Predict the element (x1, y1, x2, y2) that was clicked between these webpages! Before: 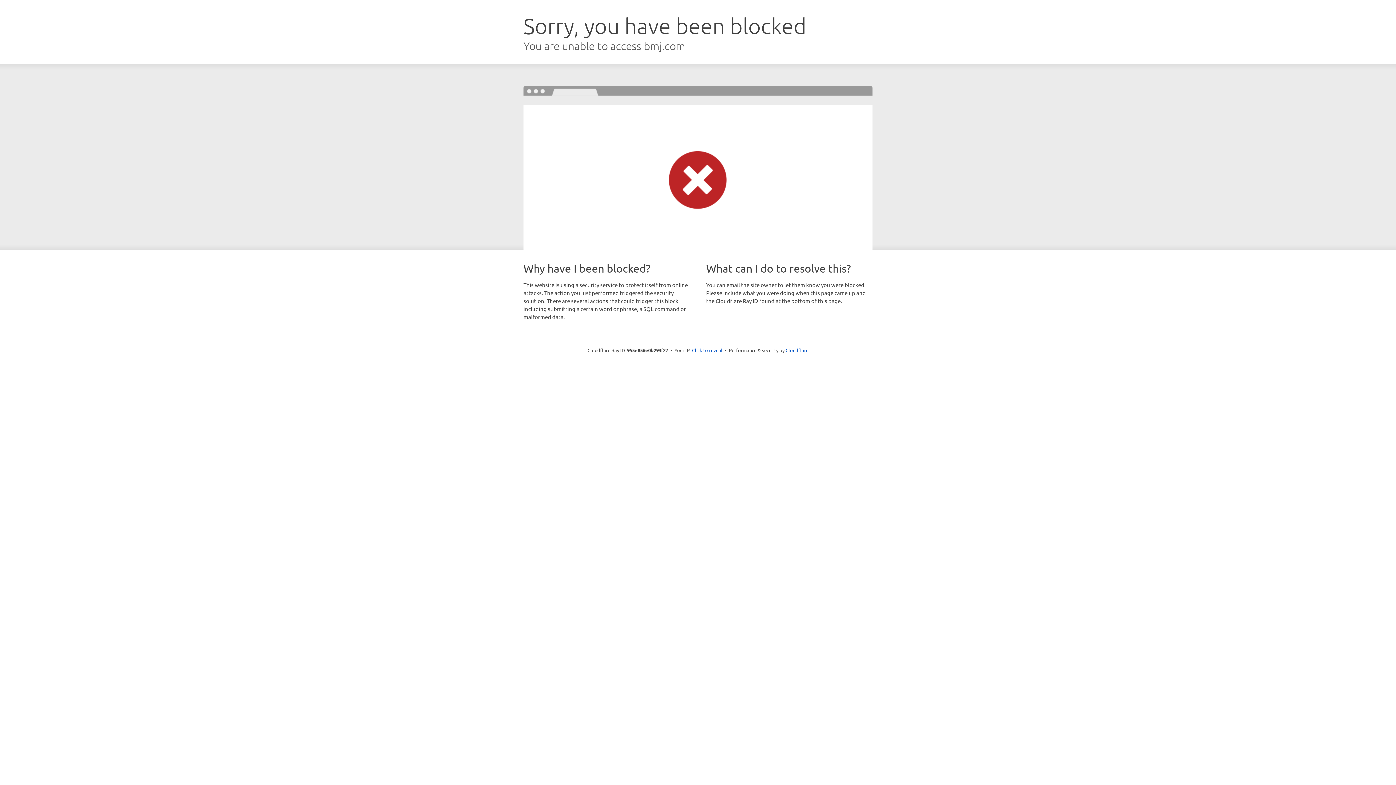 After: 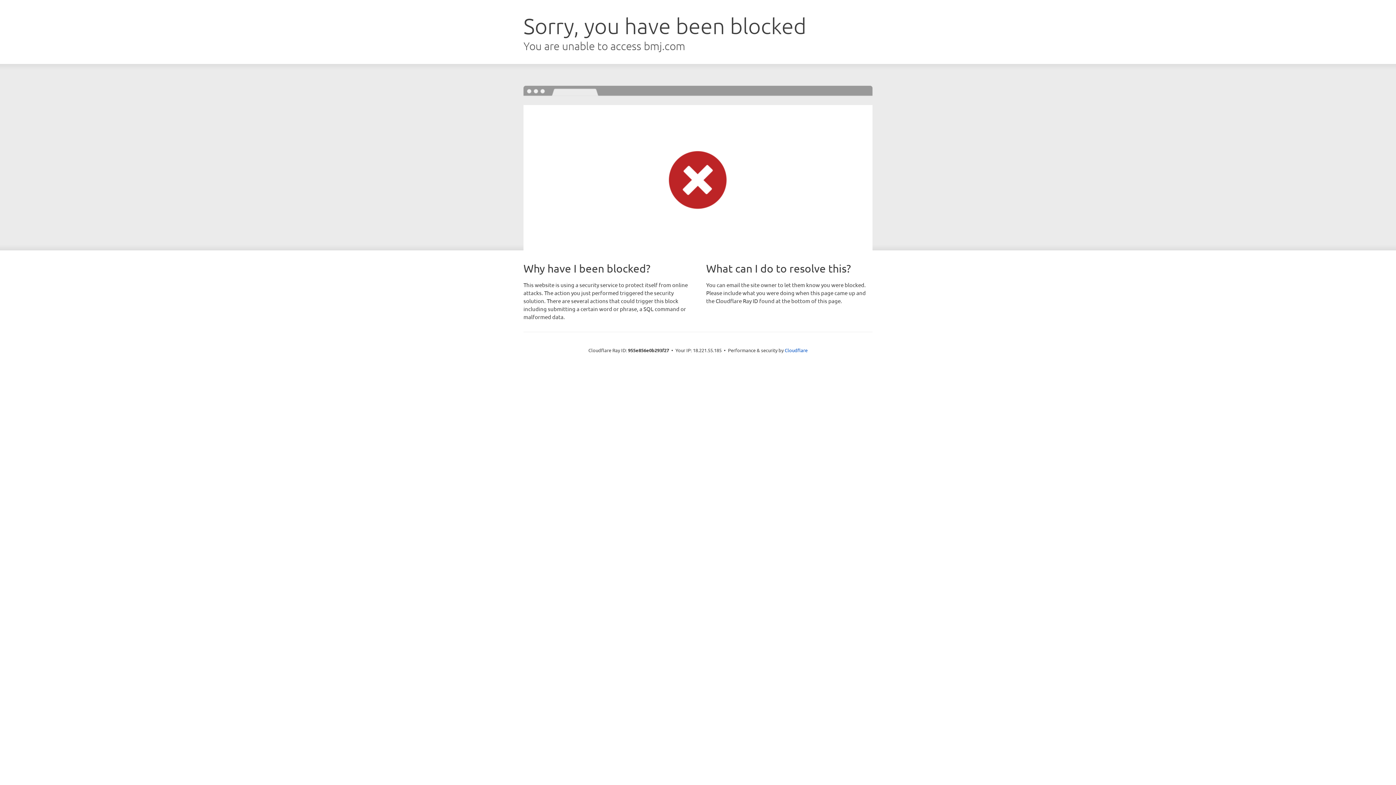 Action: label: Click to reveal bbox: (692, 346, 722, 353)